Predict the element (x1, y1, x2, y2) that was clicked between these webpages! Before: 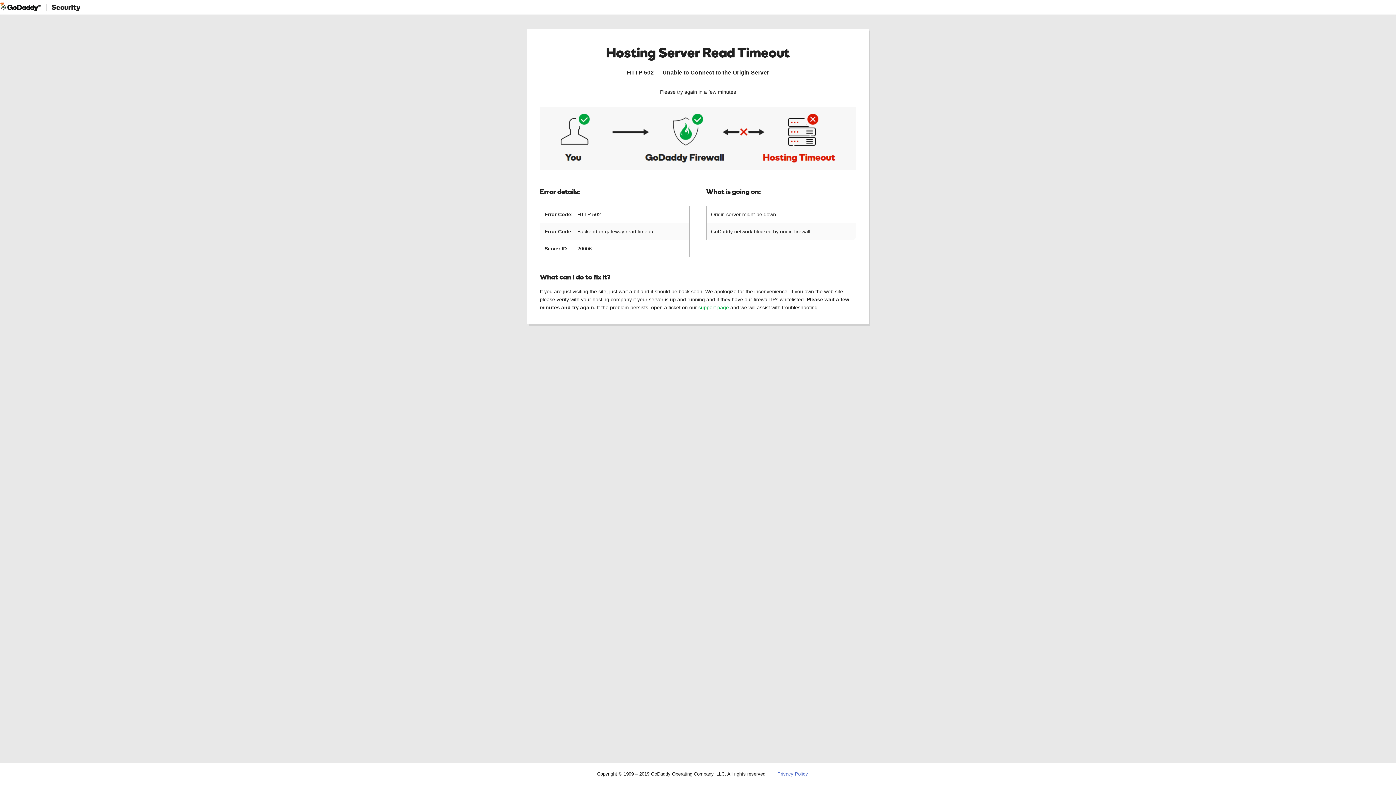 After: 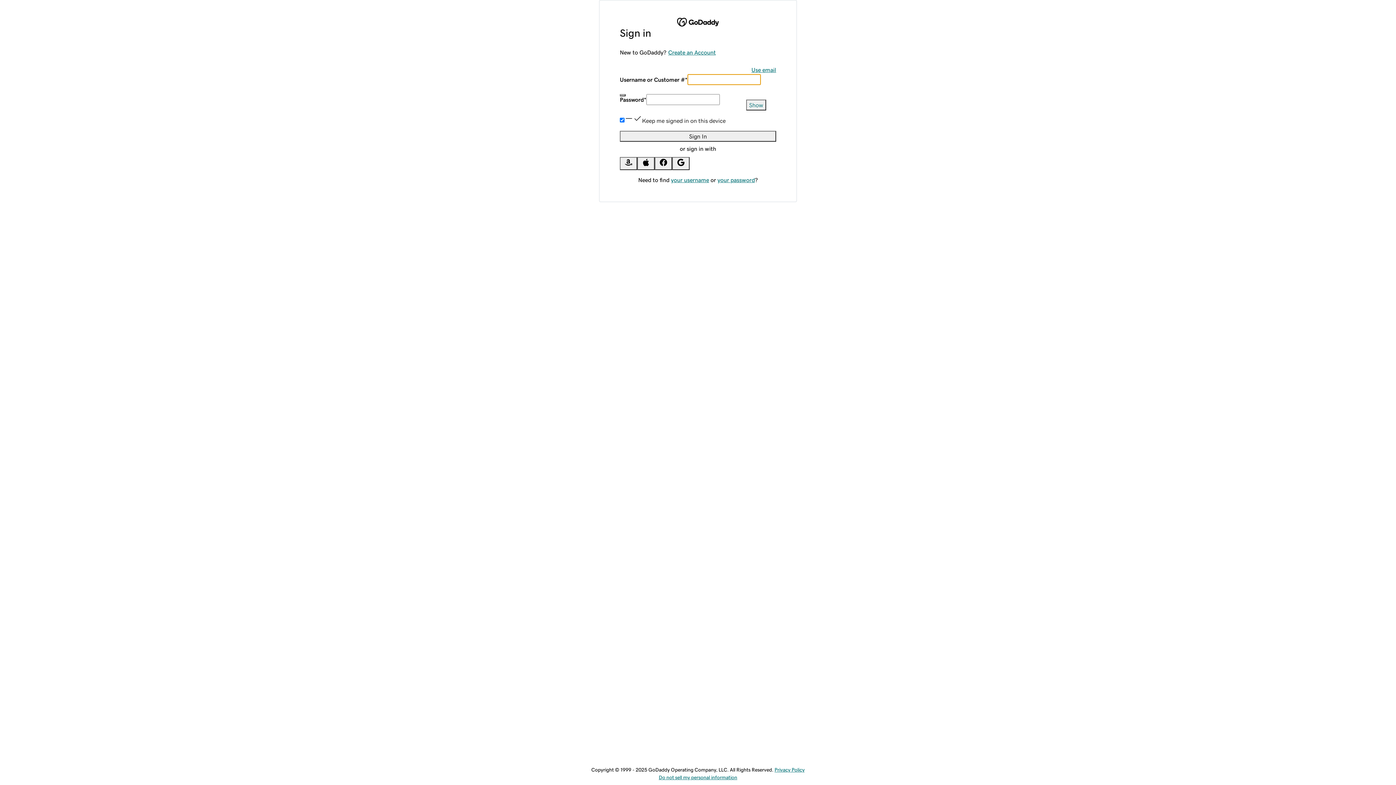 Action: bbox: (698, 304, 729, 310) label: support page